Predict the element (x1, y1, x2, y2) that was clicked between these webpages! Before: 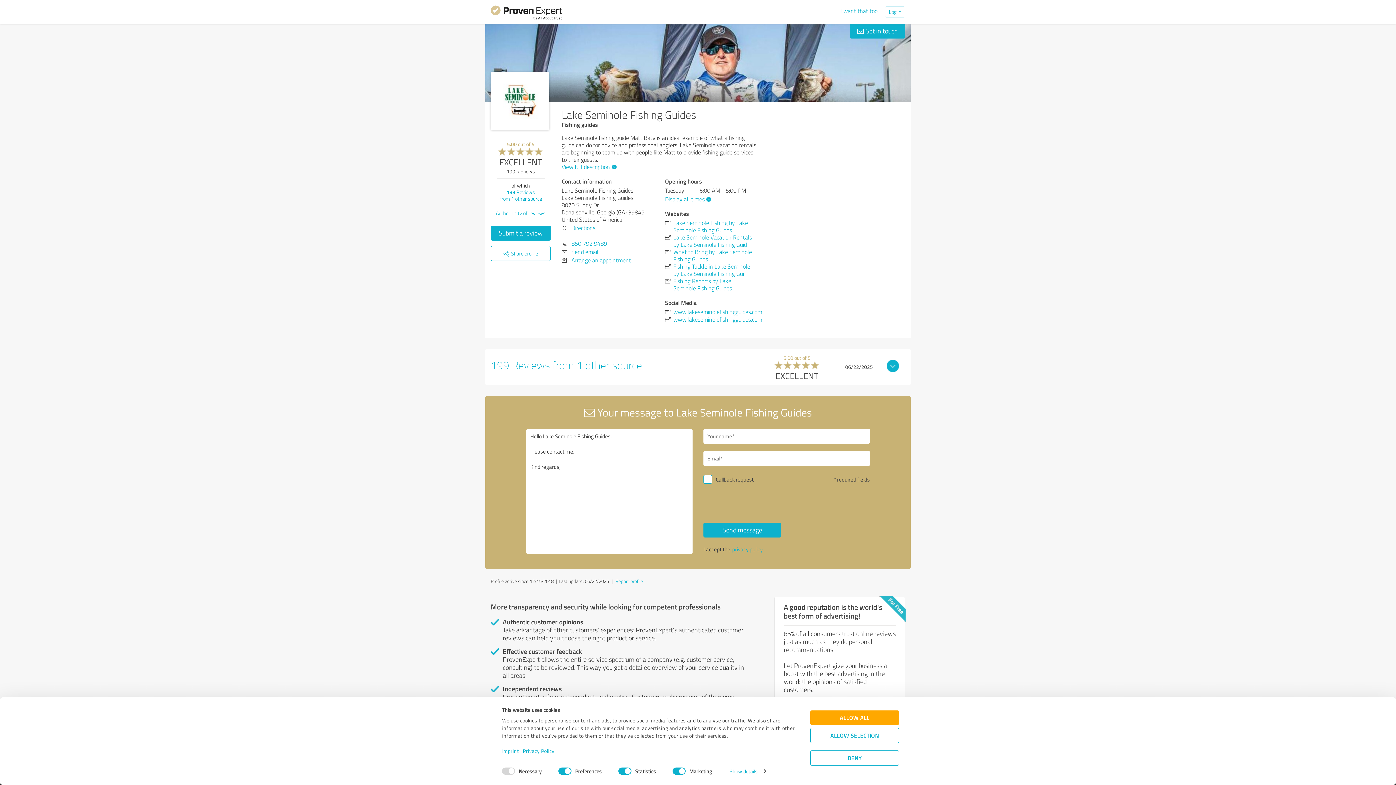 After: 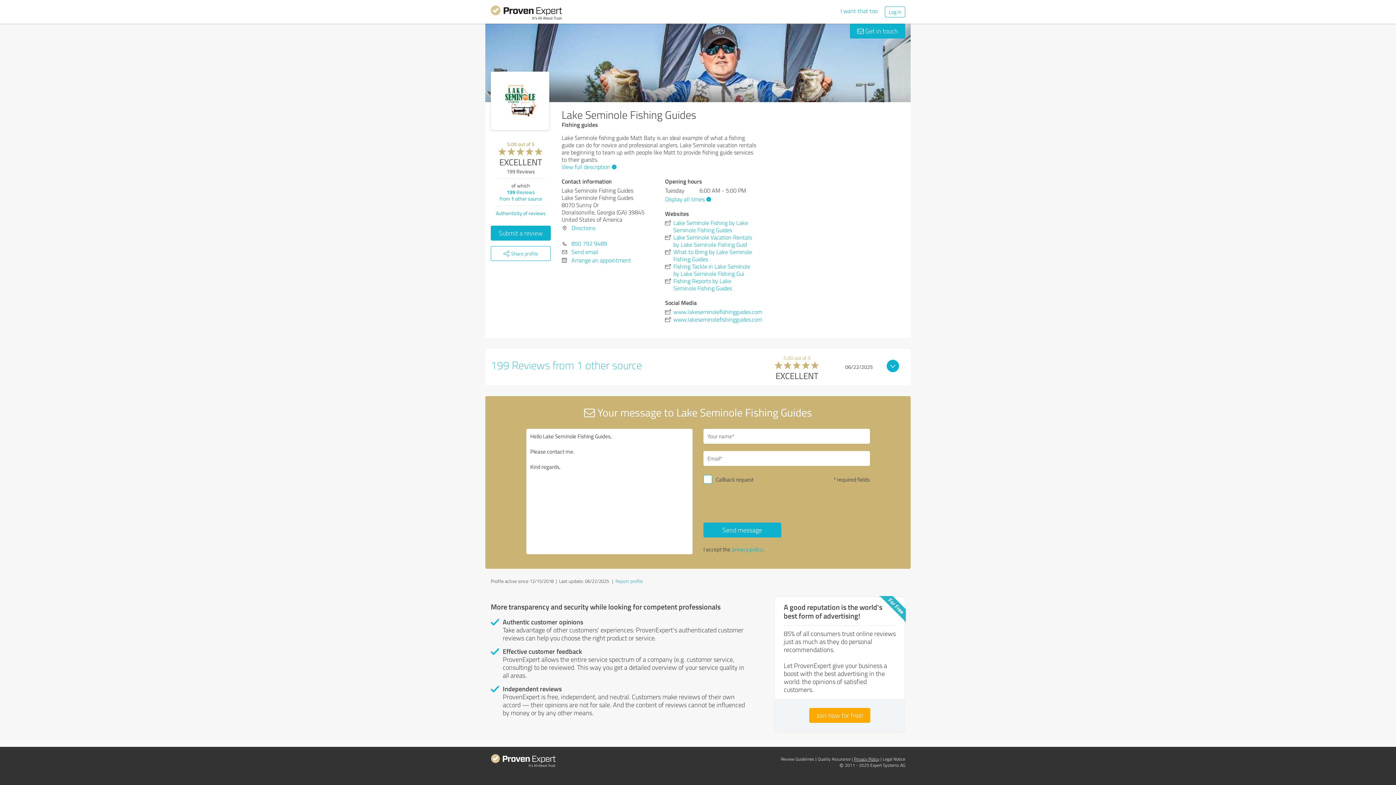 Action: bbox: (810, 750, 899, 766) label: DENY